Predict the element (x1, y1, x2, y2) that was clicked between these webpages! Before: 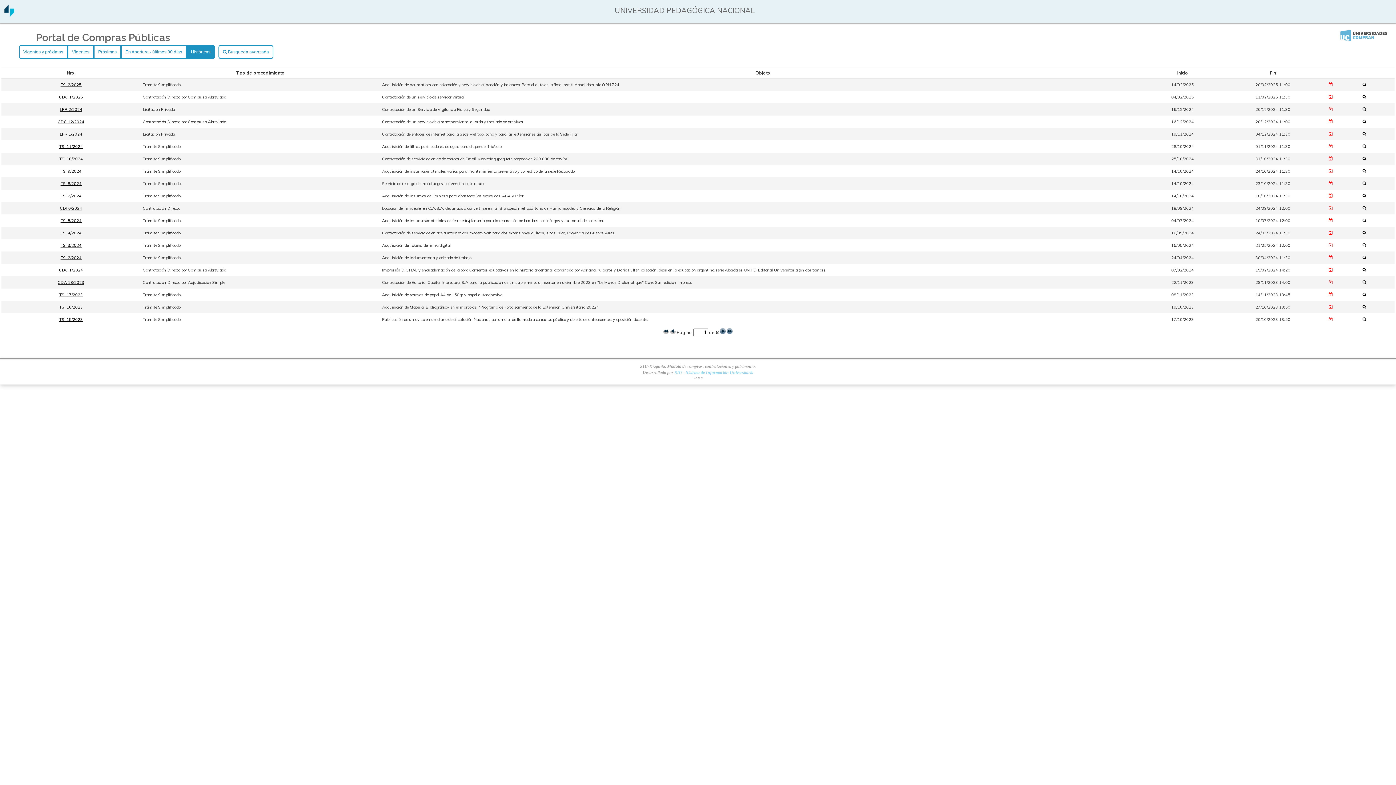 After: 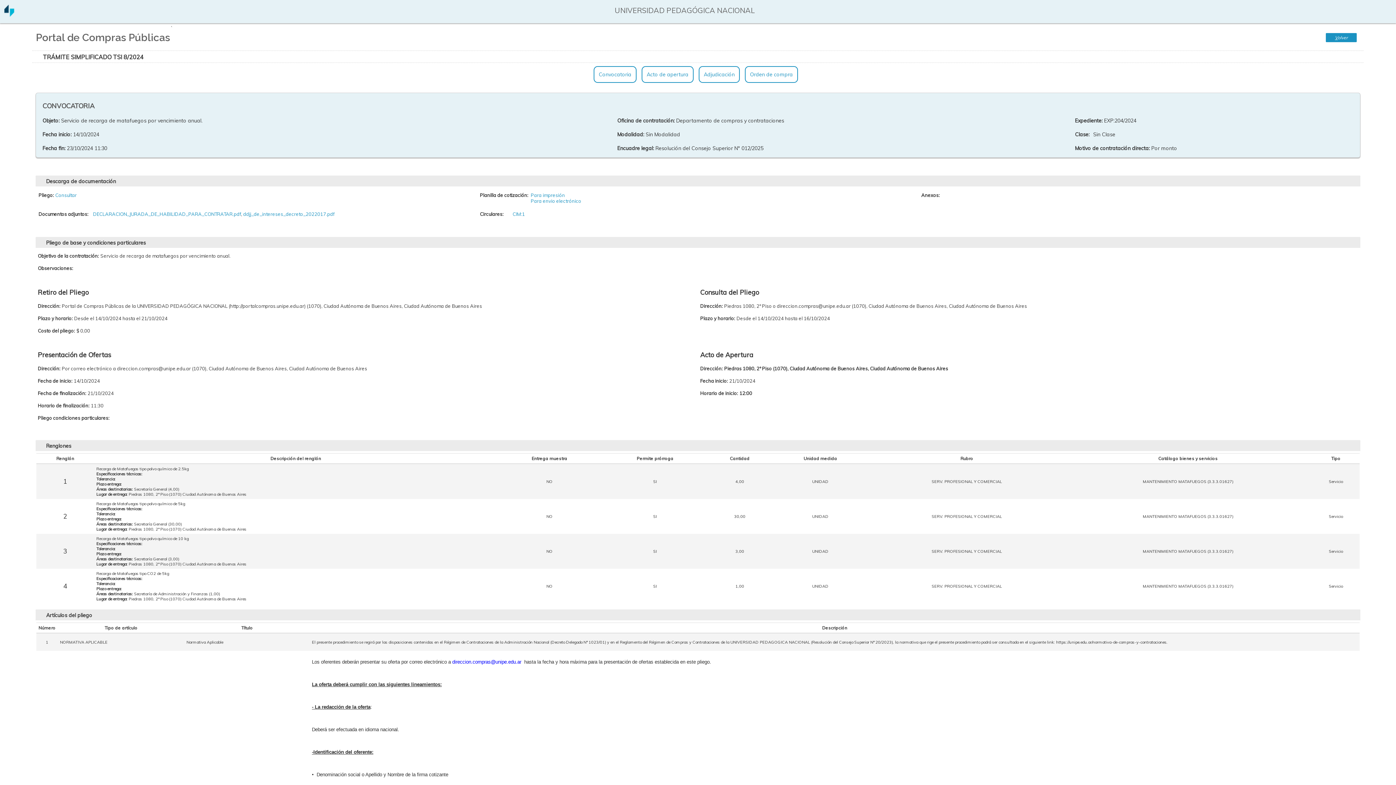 Action: bbox: (1362, 180, 1370, 185)